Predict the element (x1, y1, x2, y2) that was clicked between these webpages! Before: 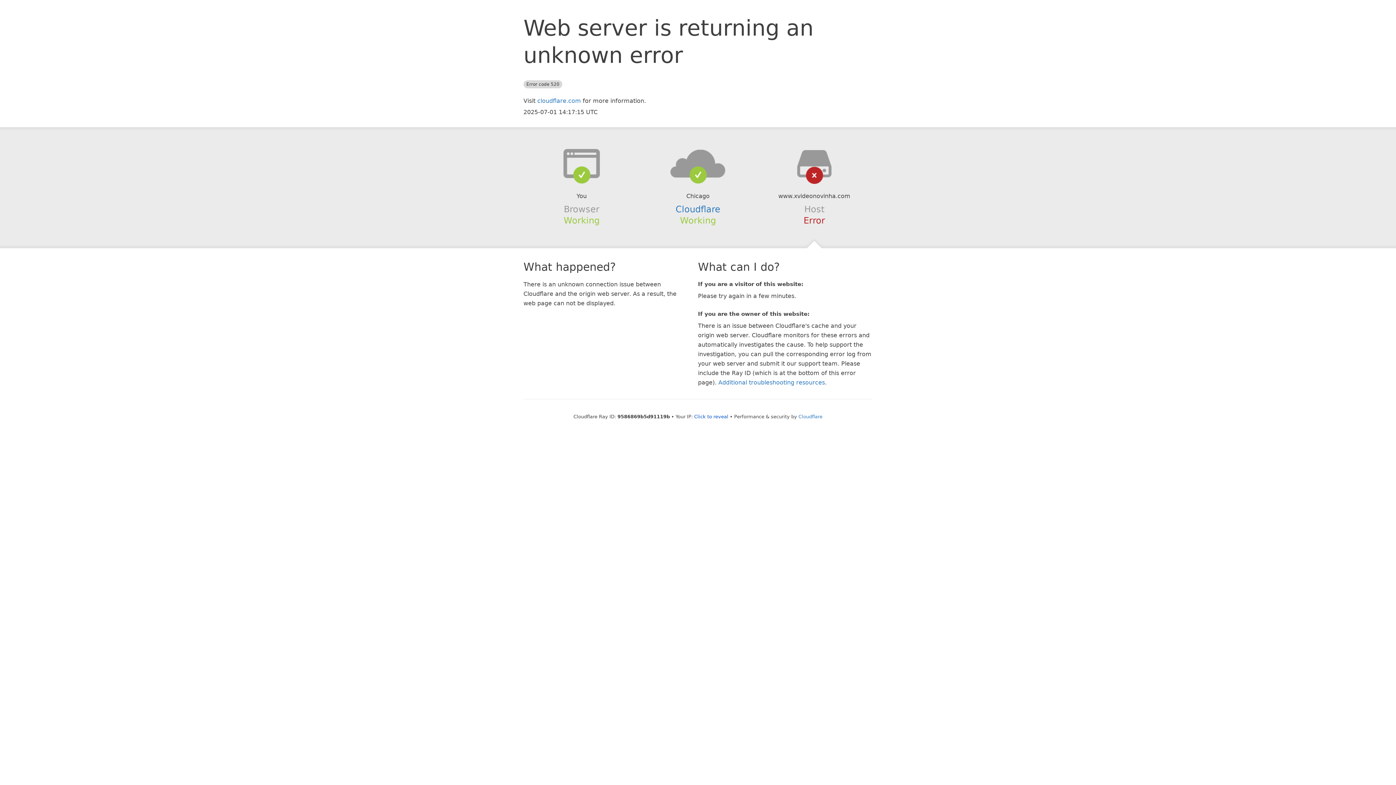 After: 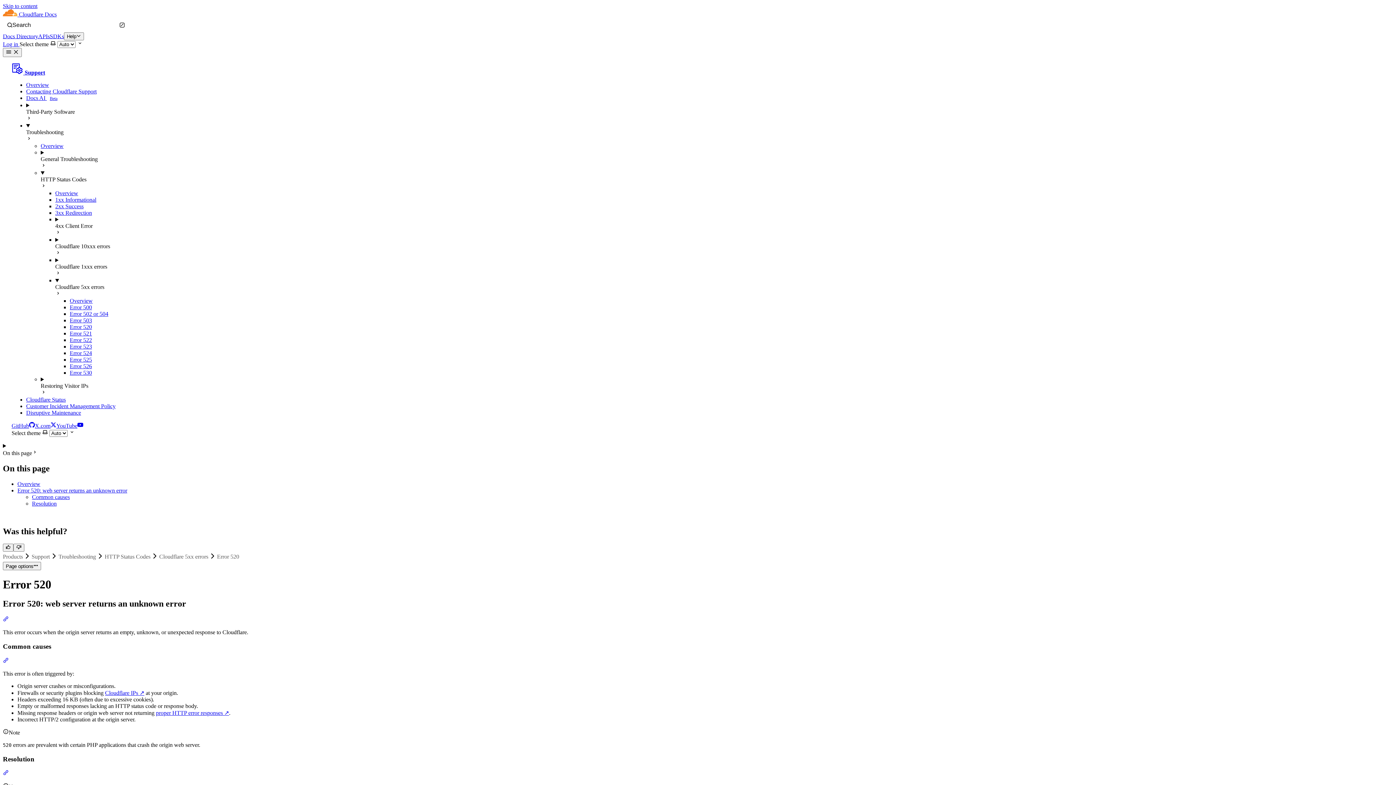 Action: label: Additional troubleshooting resources bbox: (718, 379, 825, 386)